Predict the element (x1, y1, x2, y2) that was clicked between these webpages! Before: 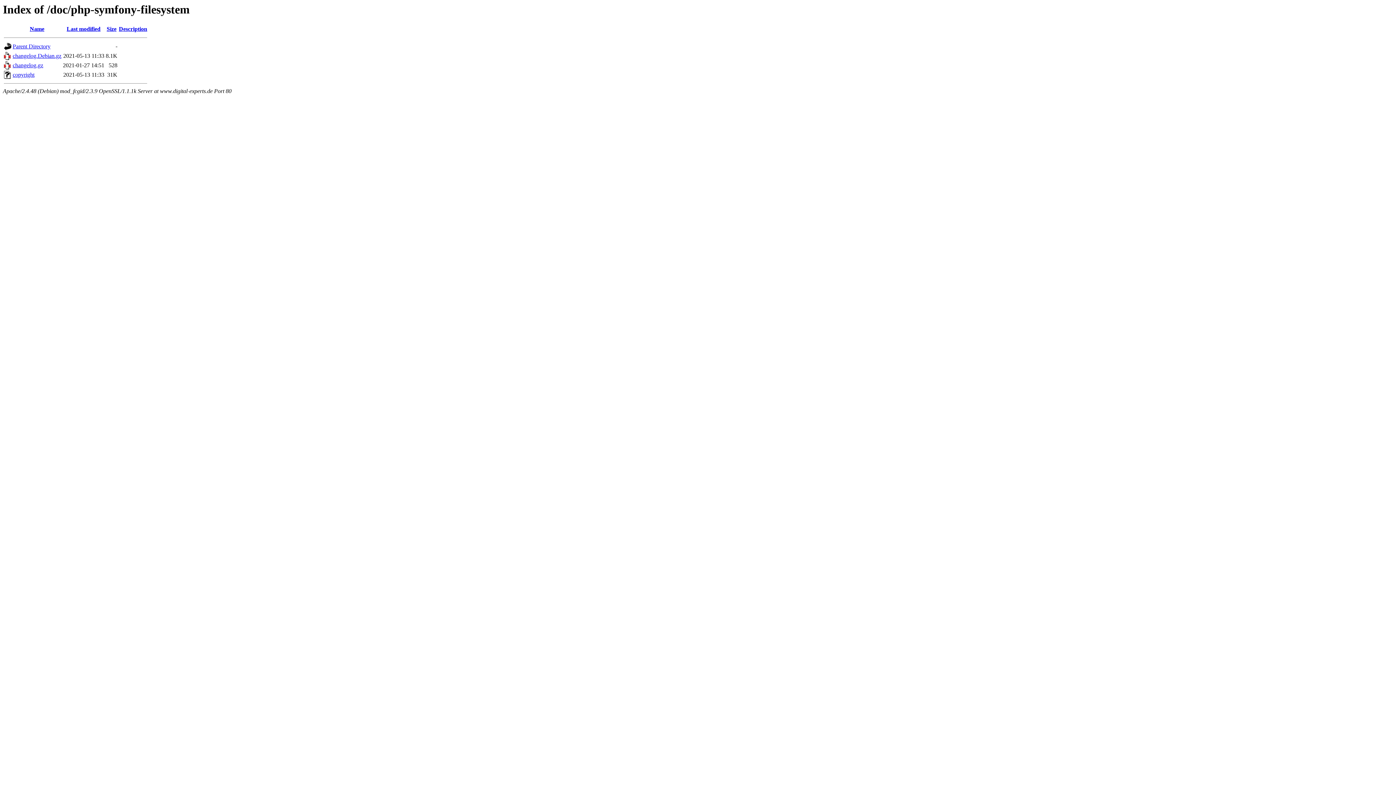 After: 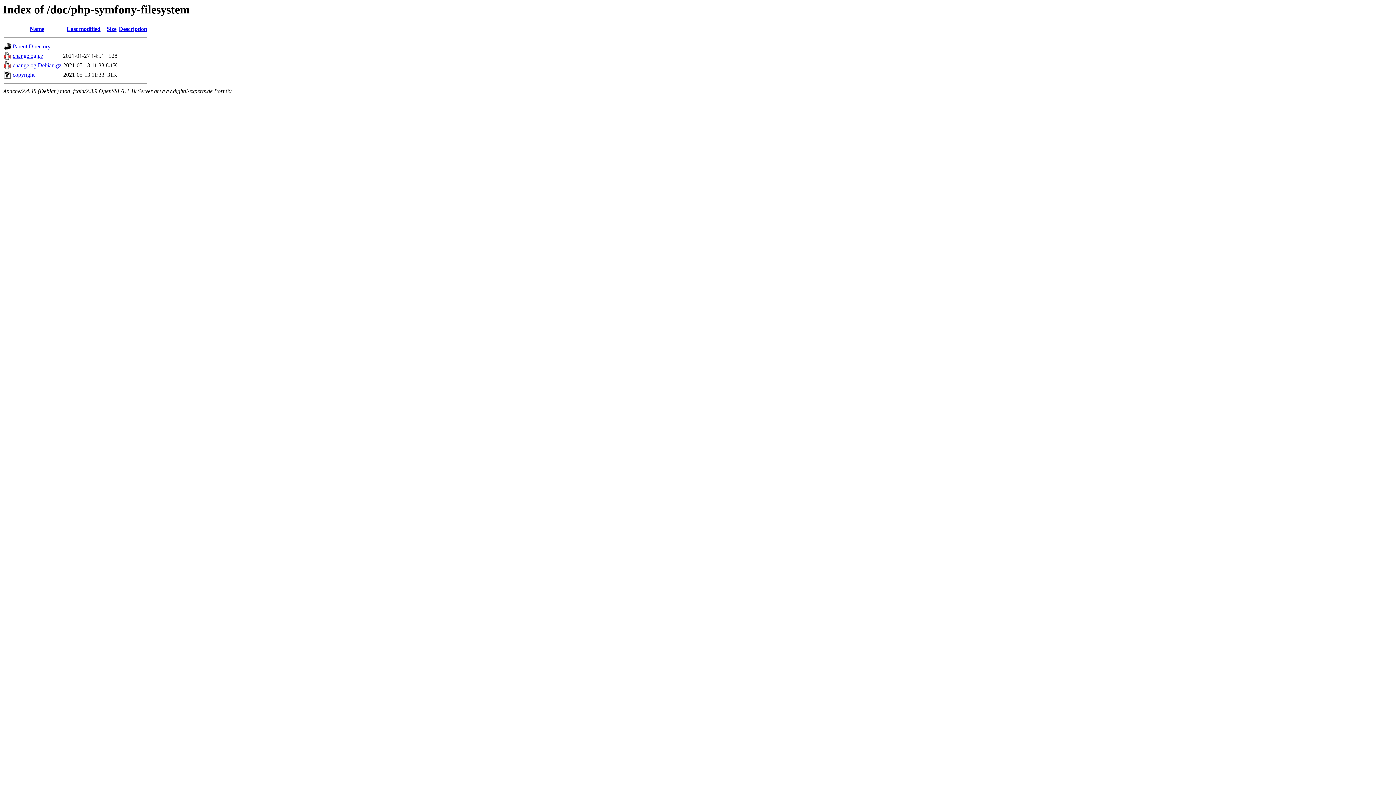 Action: label: Size bbox: (106, 25, 116, 32)